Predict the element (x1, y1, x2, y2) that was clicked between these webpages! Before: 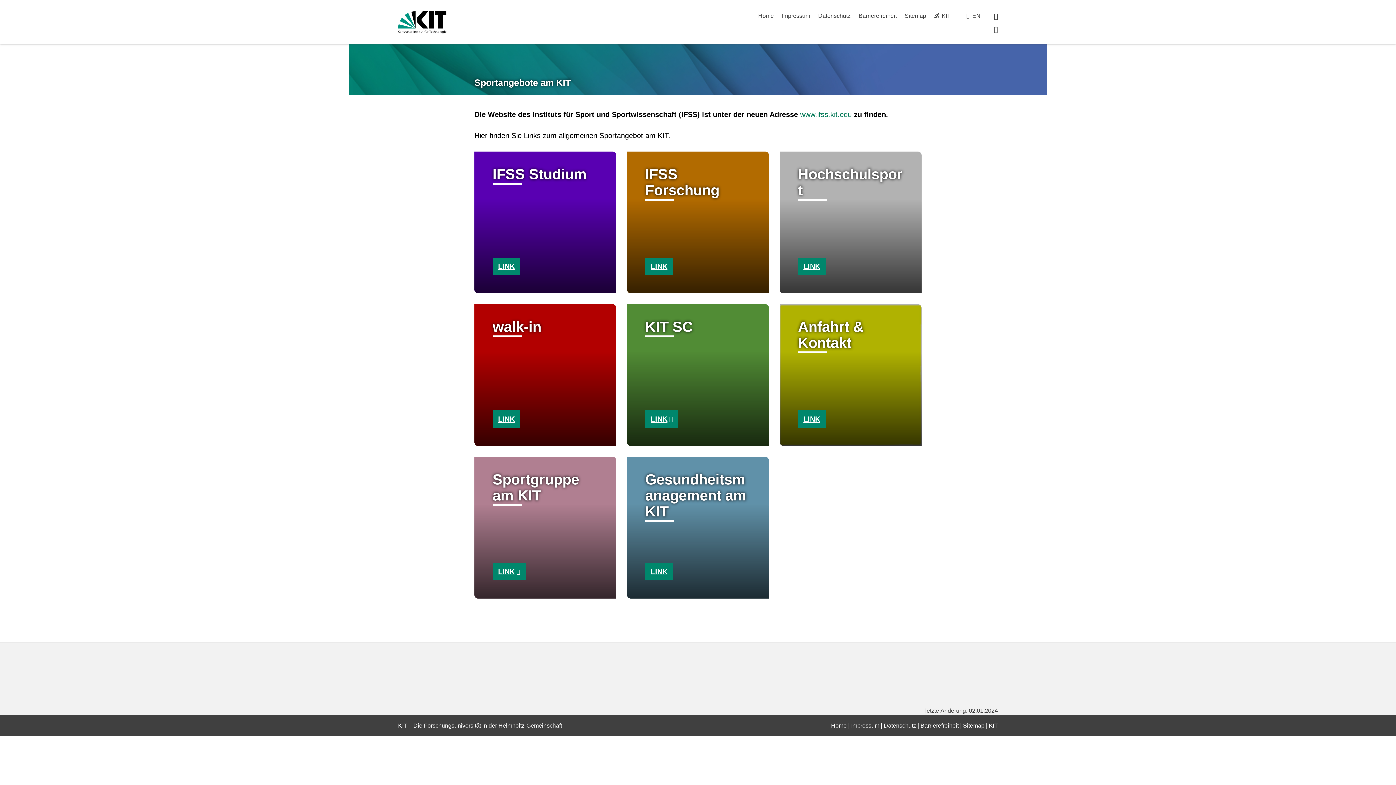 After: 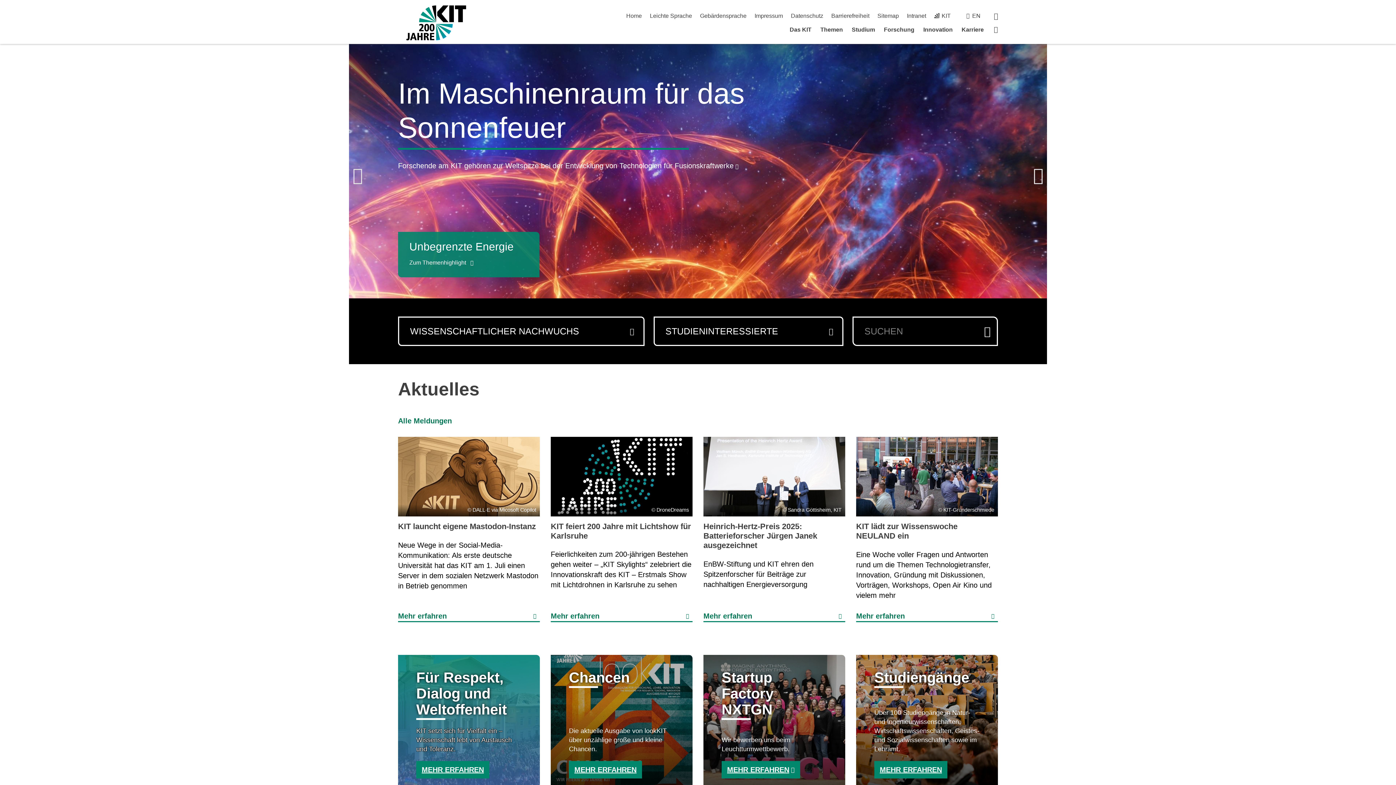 Action: bbox: (398, 11, 446, 33)